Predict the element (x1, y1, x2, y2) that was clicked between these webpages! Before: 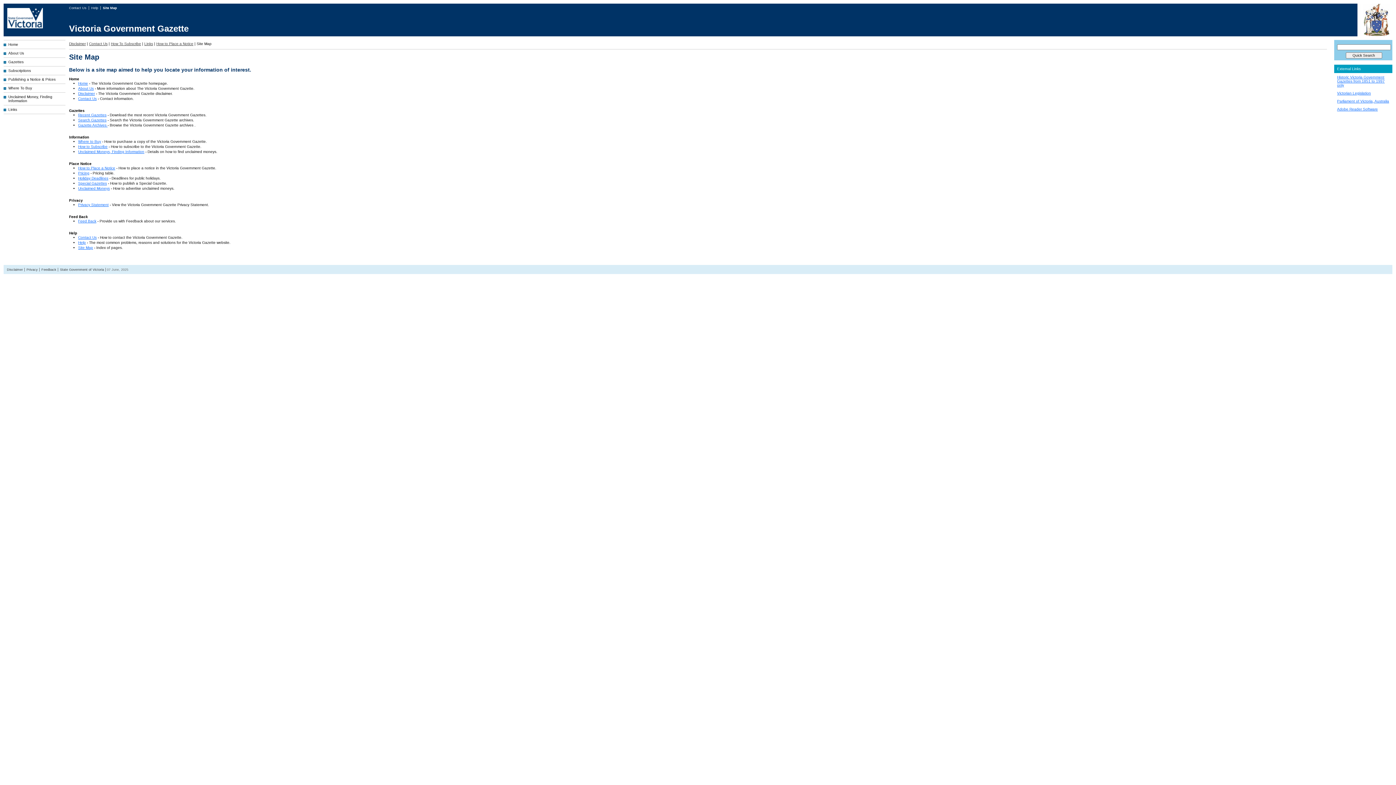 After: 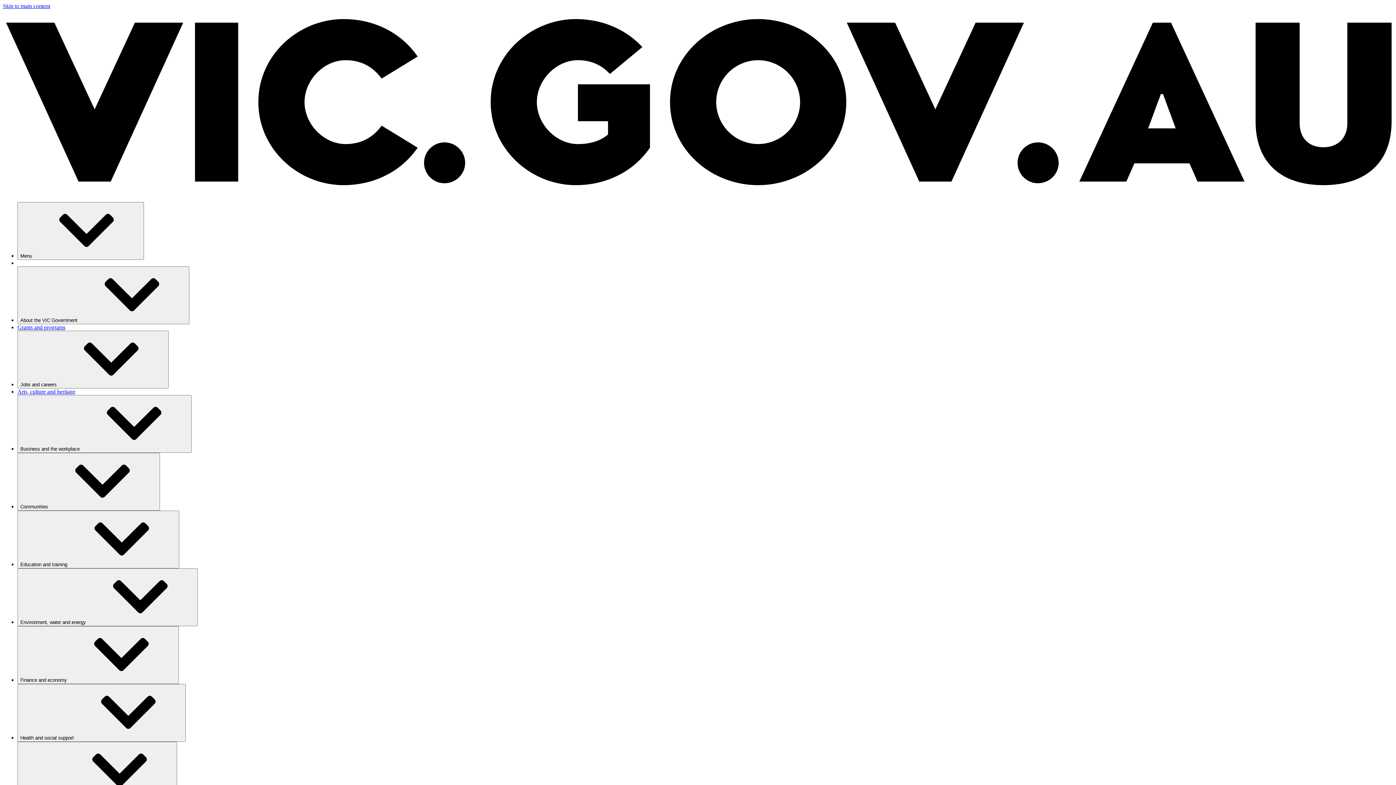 Action: bbox: (59, 268, 105, 271) label: State Government of Victoria